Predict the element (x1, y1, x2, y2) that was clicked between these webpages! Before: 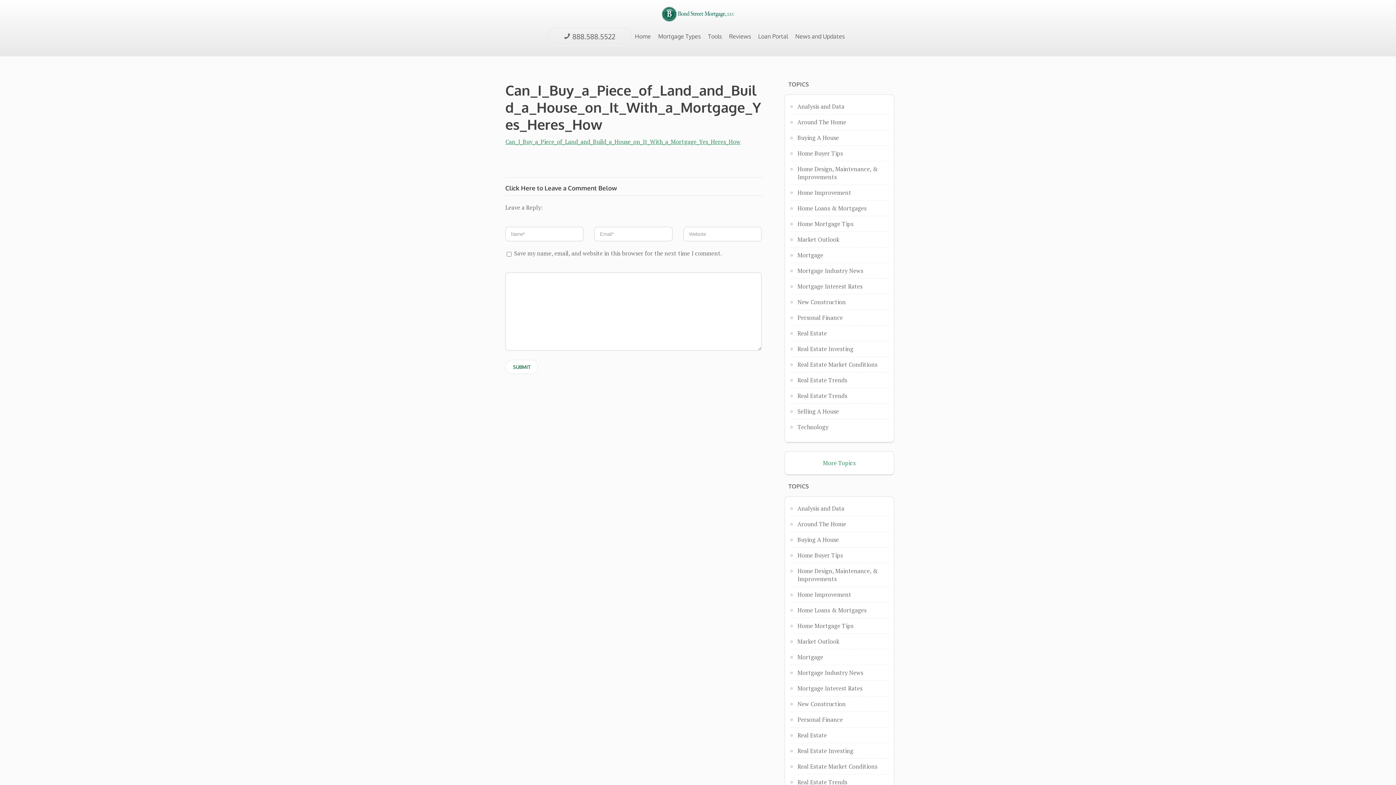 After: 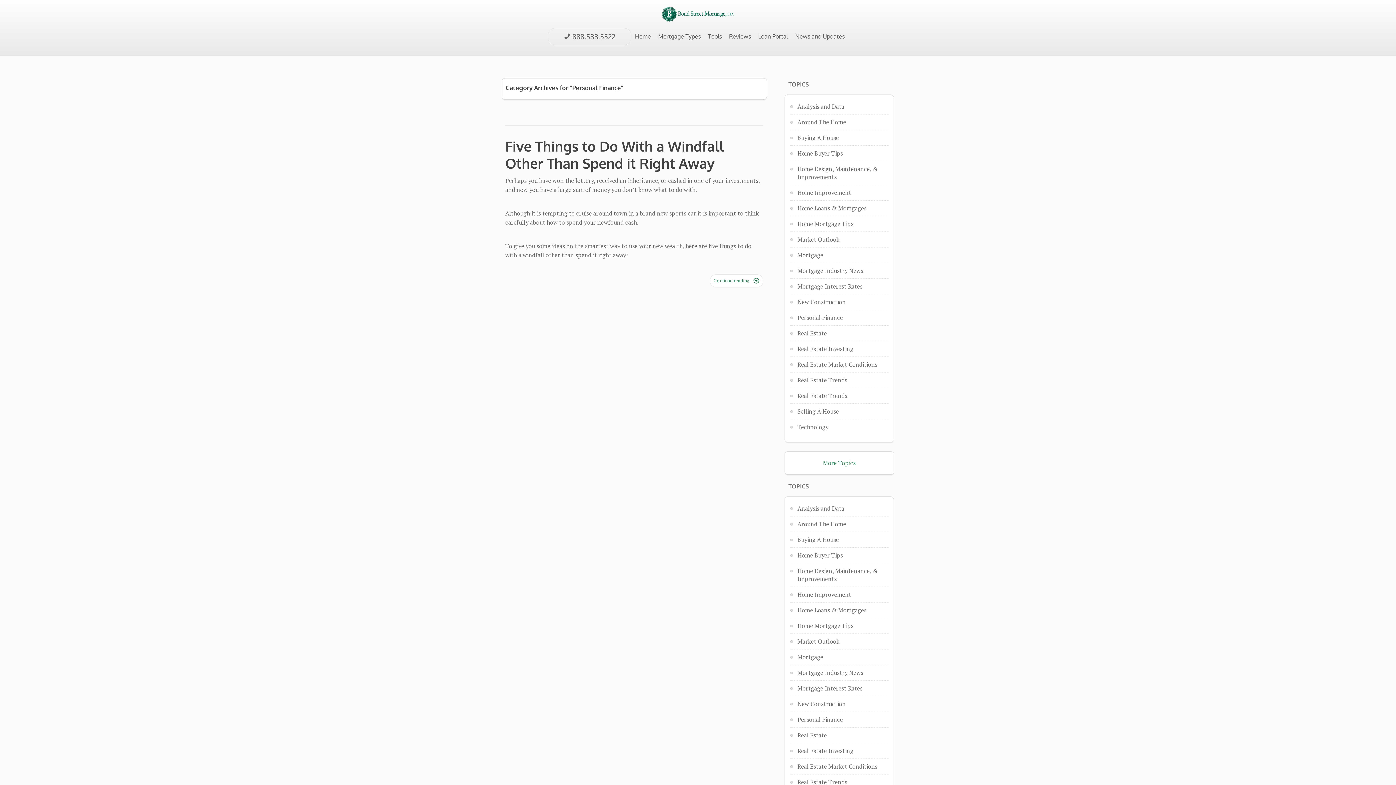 Action: bbox: (797, 716, 843, 724) label: Personal Finance